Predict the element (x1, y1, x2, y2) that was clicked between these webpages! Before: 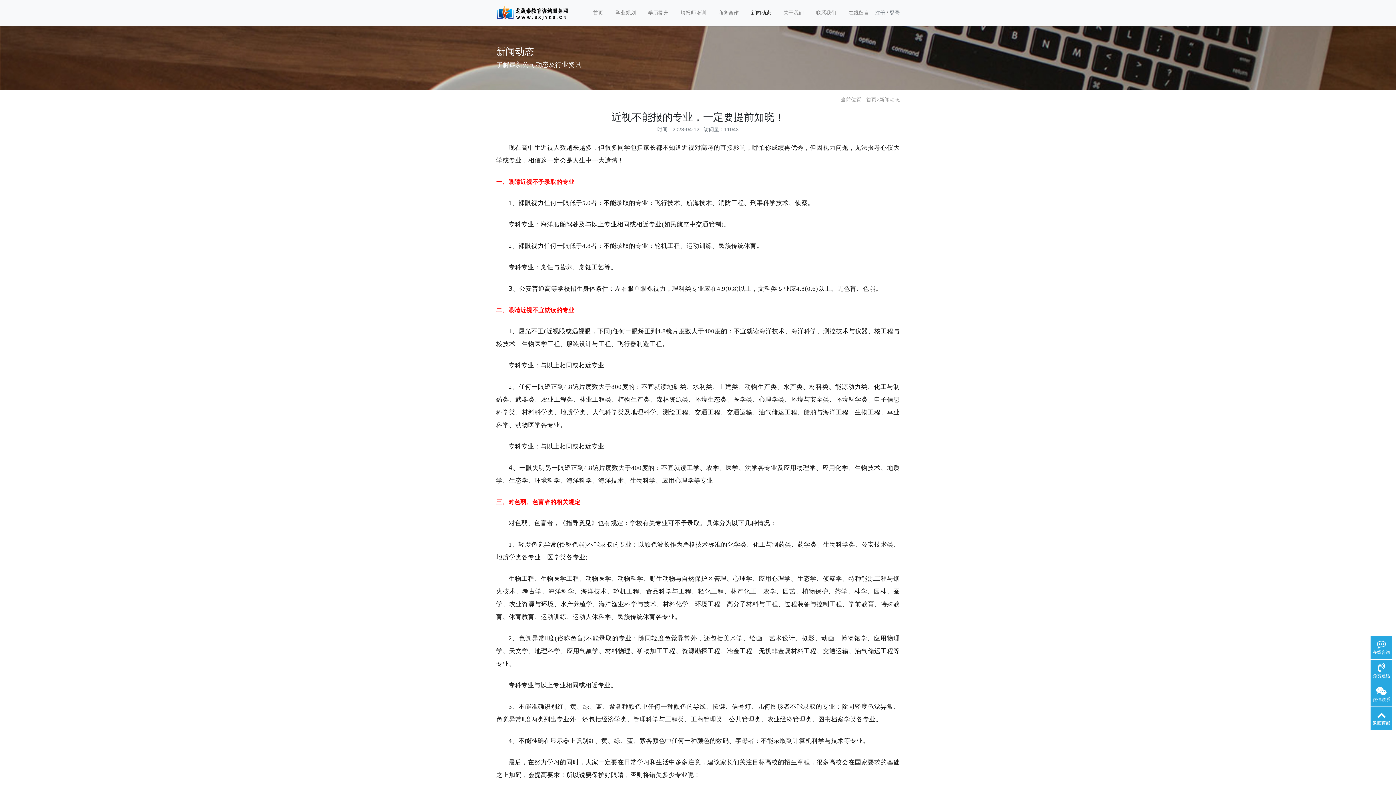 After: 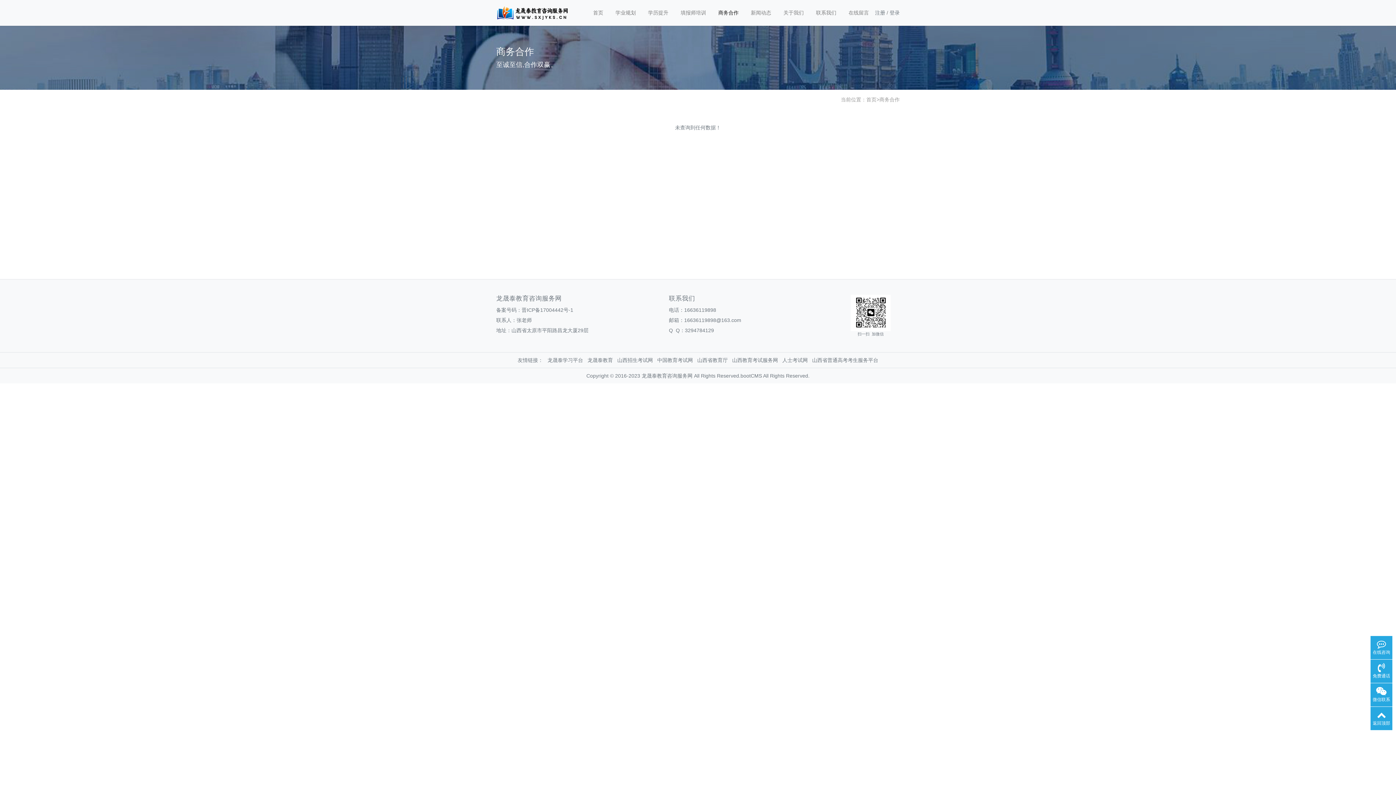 Action: label: 商务合作 bbox: (712, 6, 744, 19)